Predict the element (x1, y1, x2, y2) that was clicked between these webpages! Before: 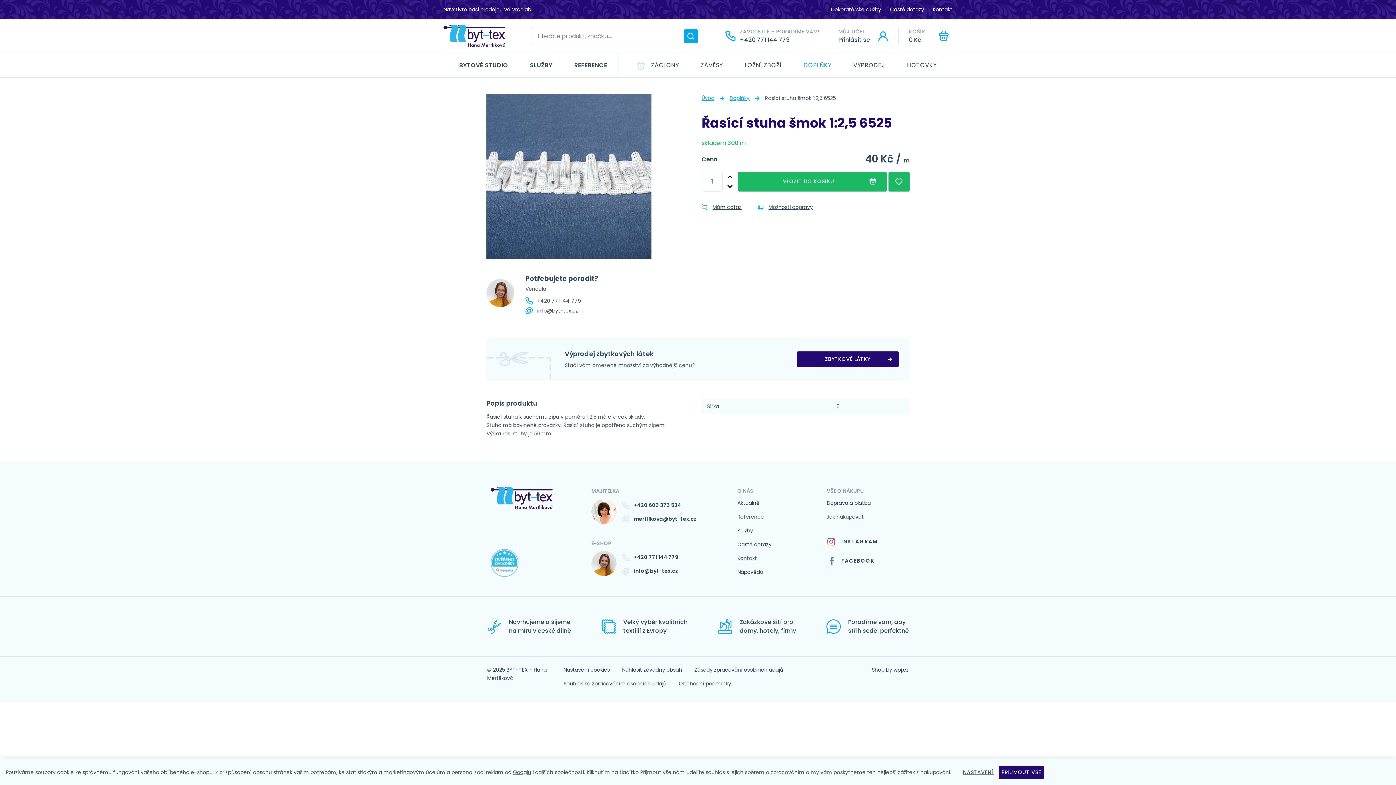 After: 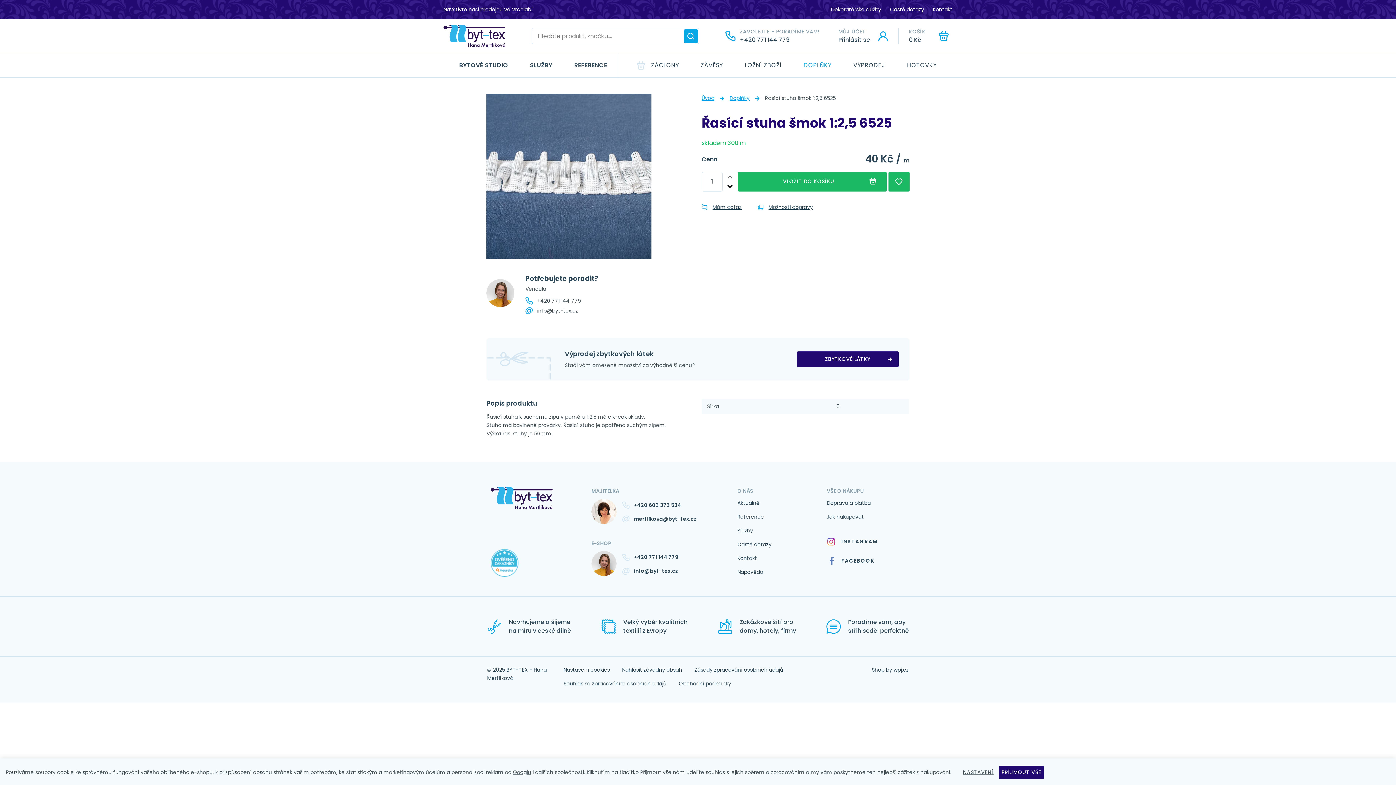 Action: bbox: (722, 172, 737, 181)